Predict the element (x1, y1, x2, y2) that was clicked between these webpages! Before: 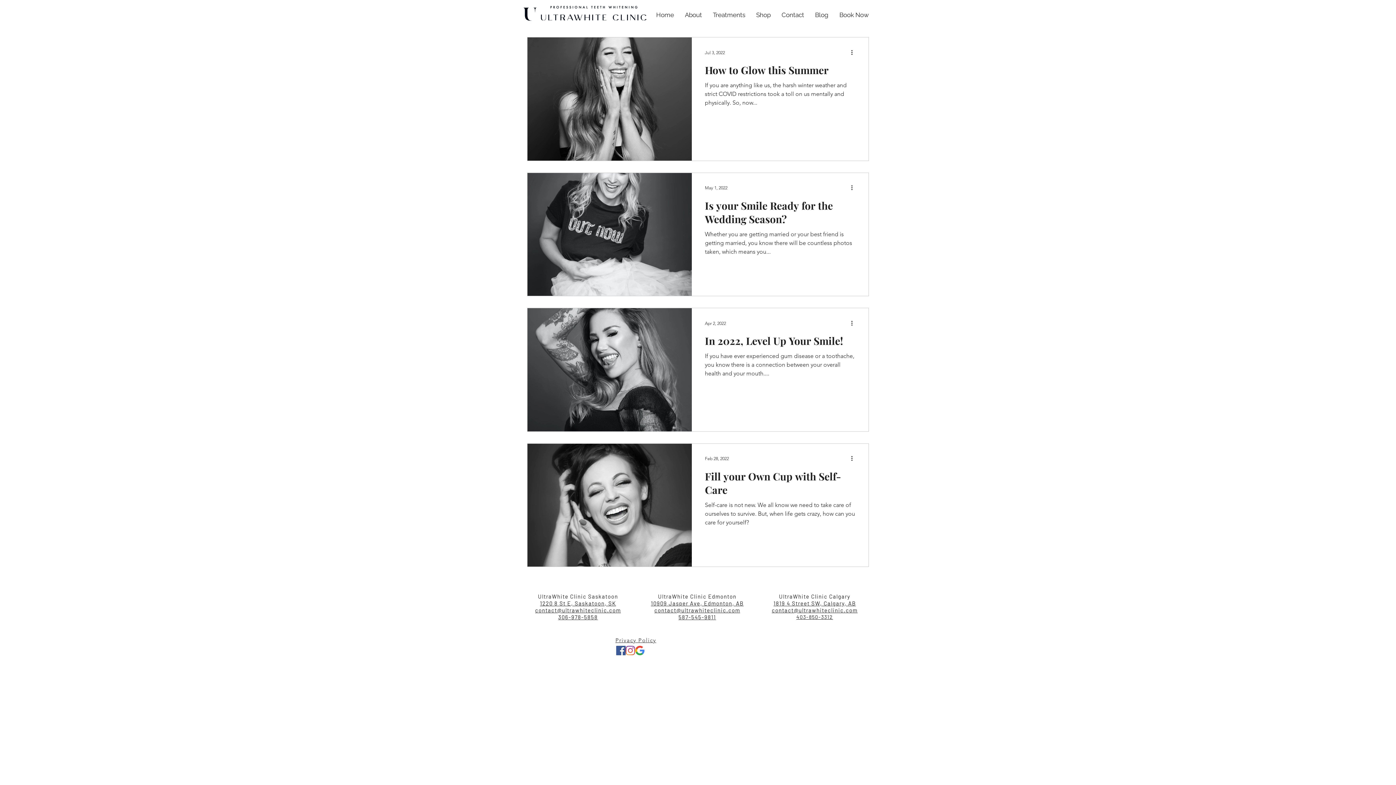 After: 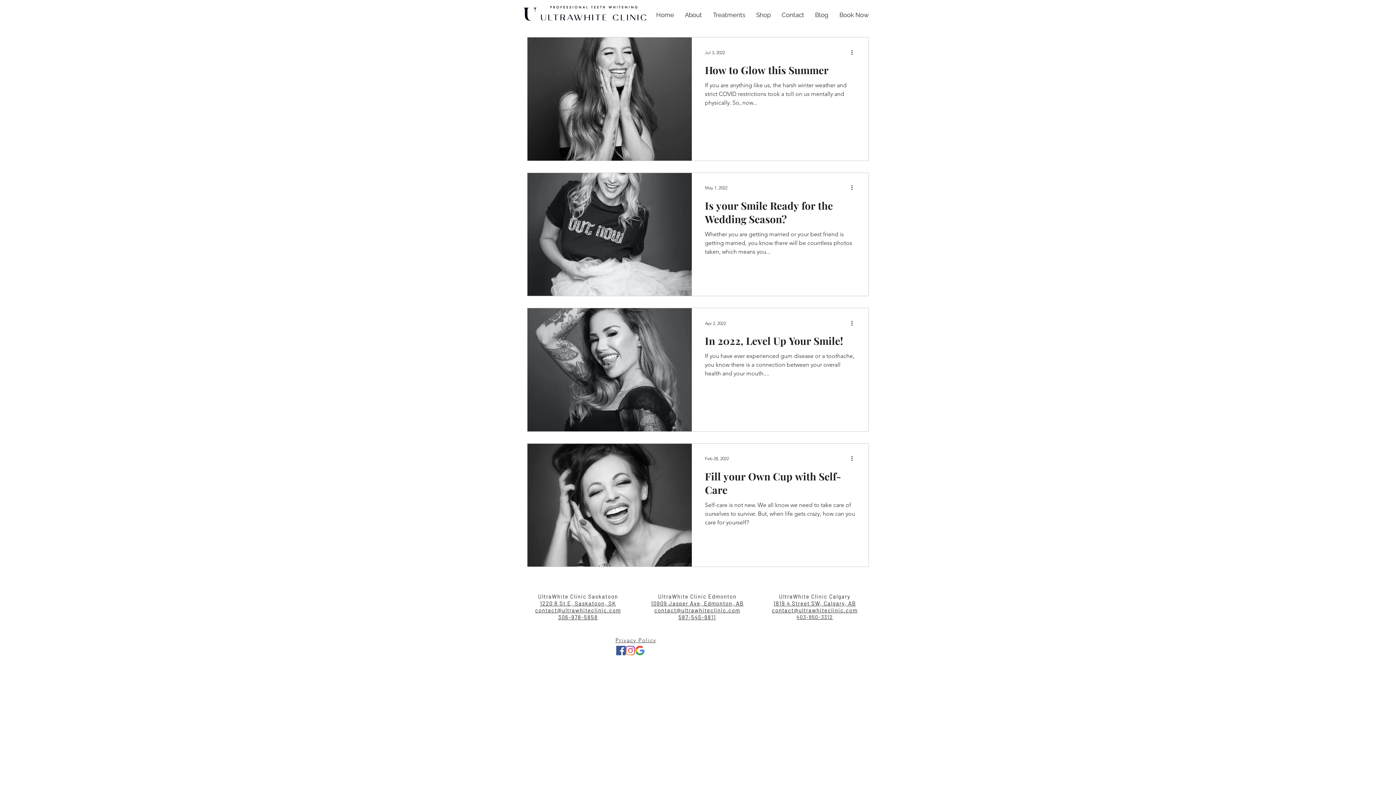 Action: bbox: (558, 614, 598, 620) label: 306-978-5858